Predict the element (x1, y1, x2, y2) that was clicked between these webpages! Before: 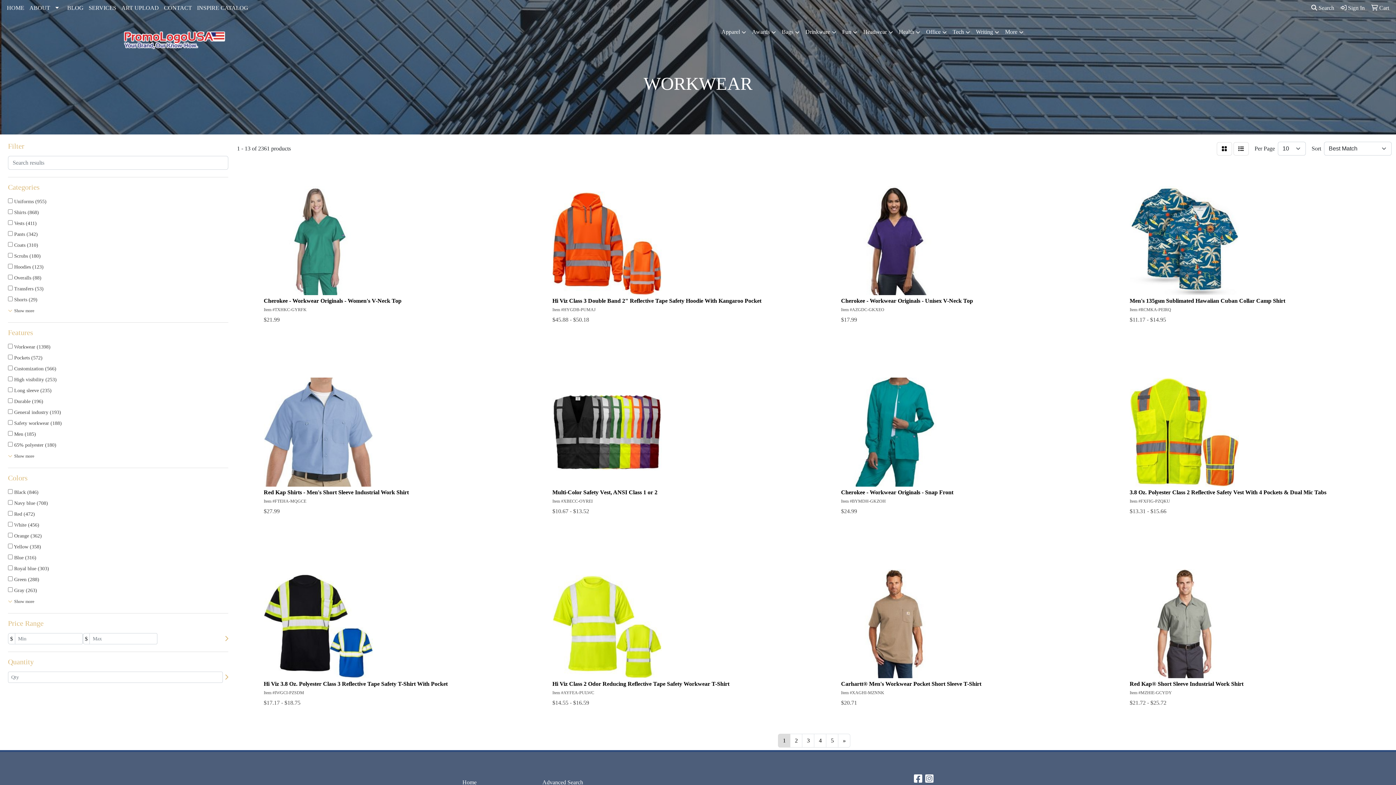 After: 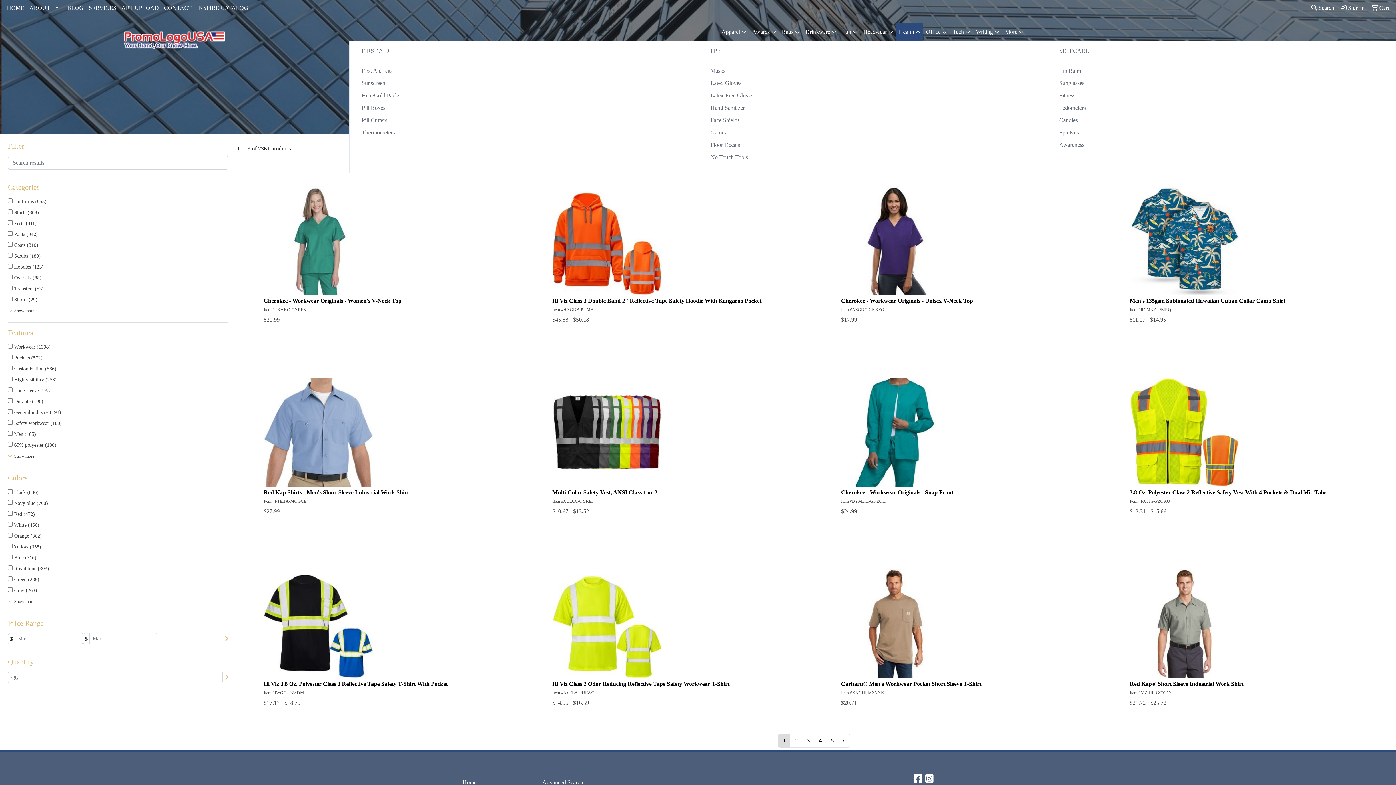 Action: label: Health bbox: (896, 23, 923, 41)